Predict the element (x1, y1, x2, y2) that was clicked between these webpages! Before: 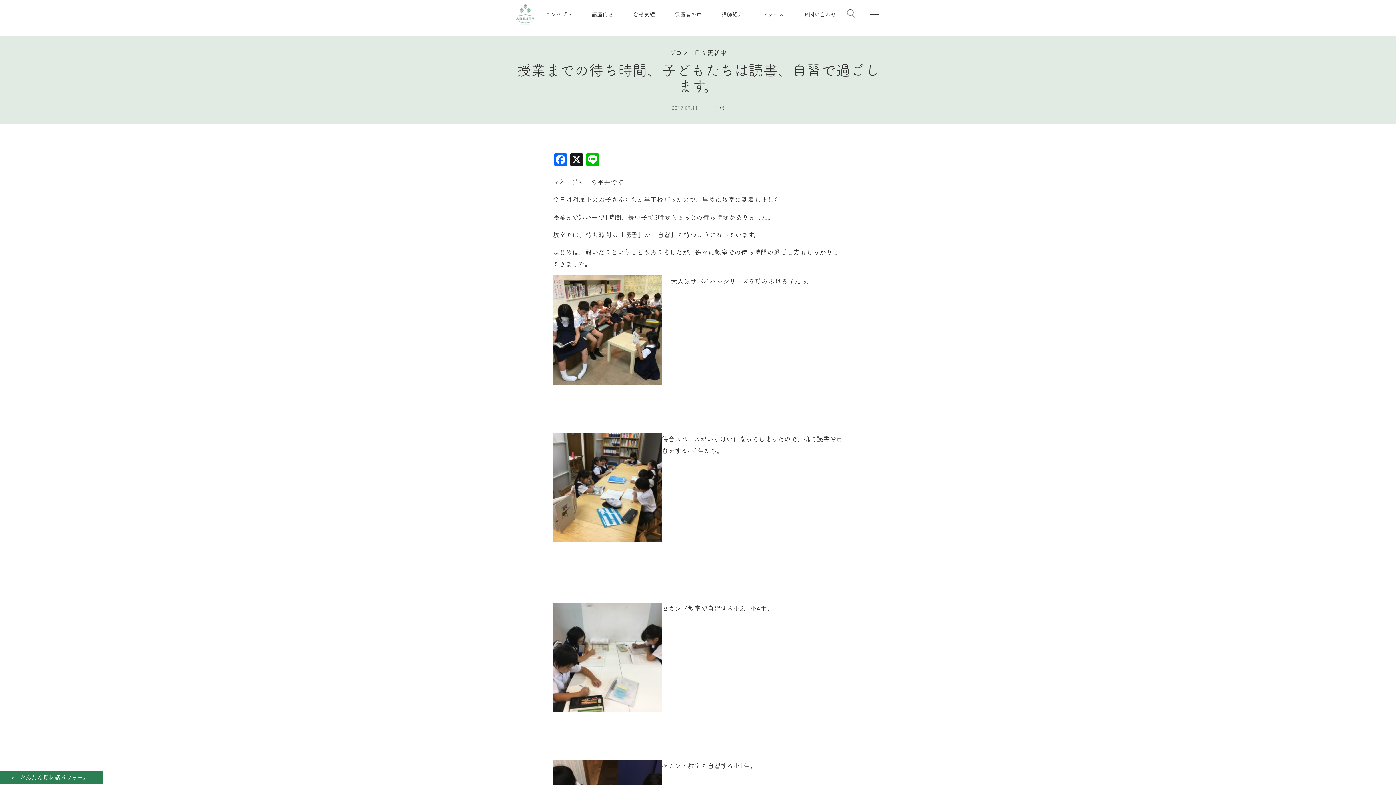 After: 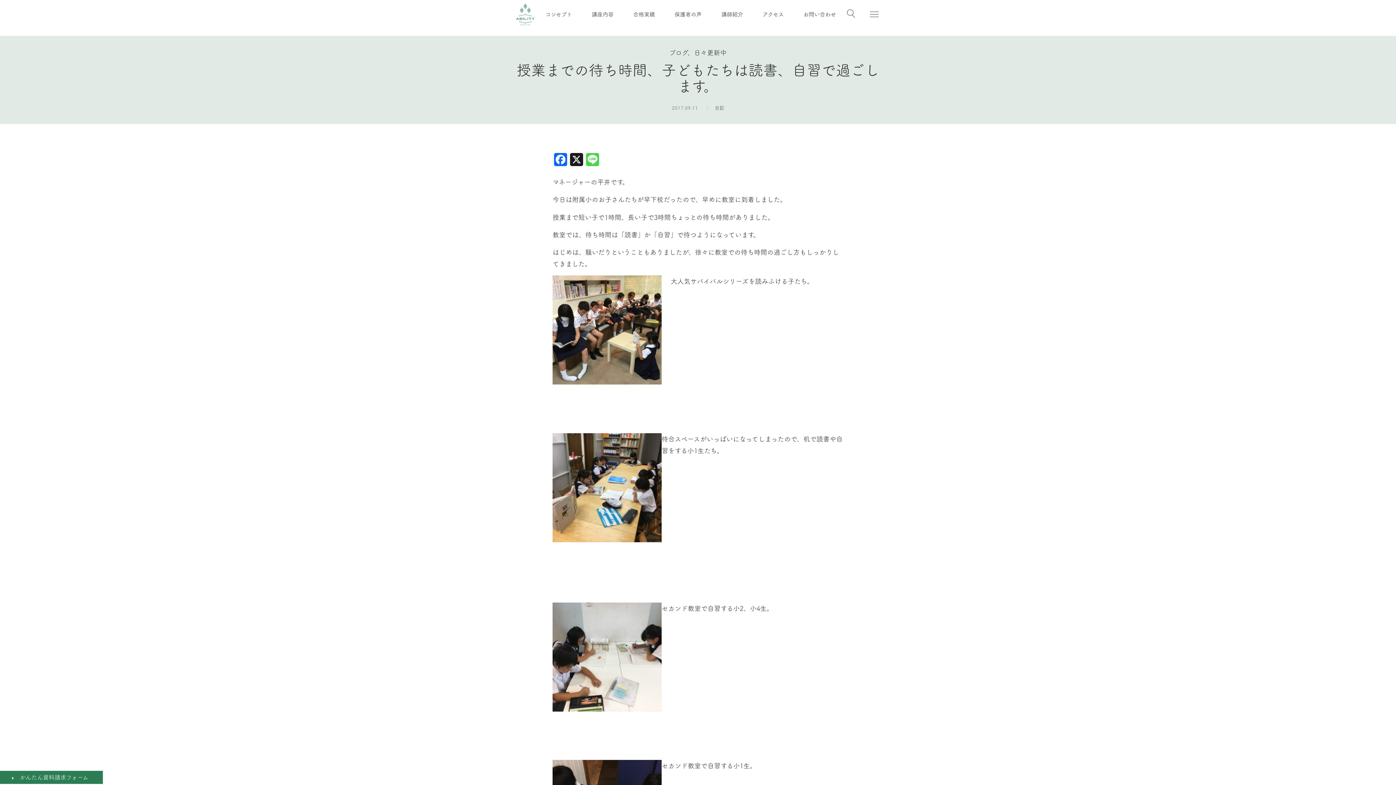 Action: label: Line bbox: (584, 153, 600, 170)